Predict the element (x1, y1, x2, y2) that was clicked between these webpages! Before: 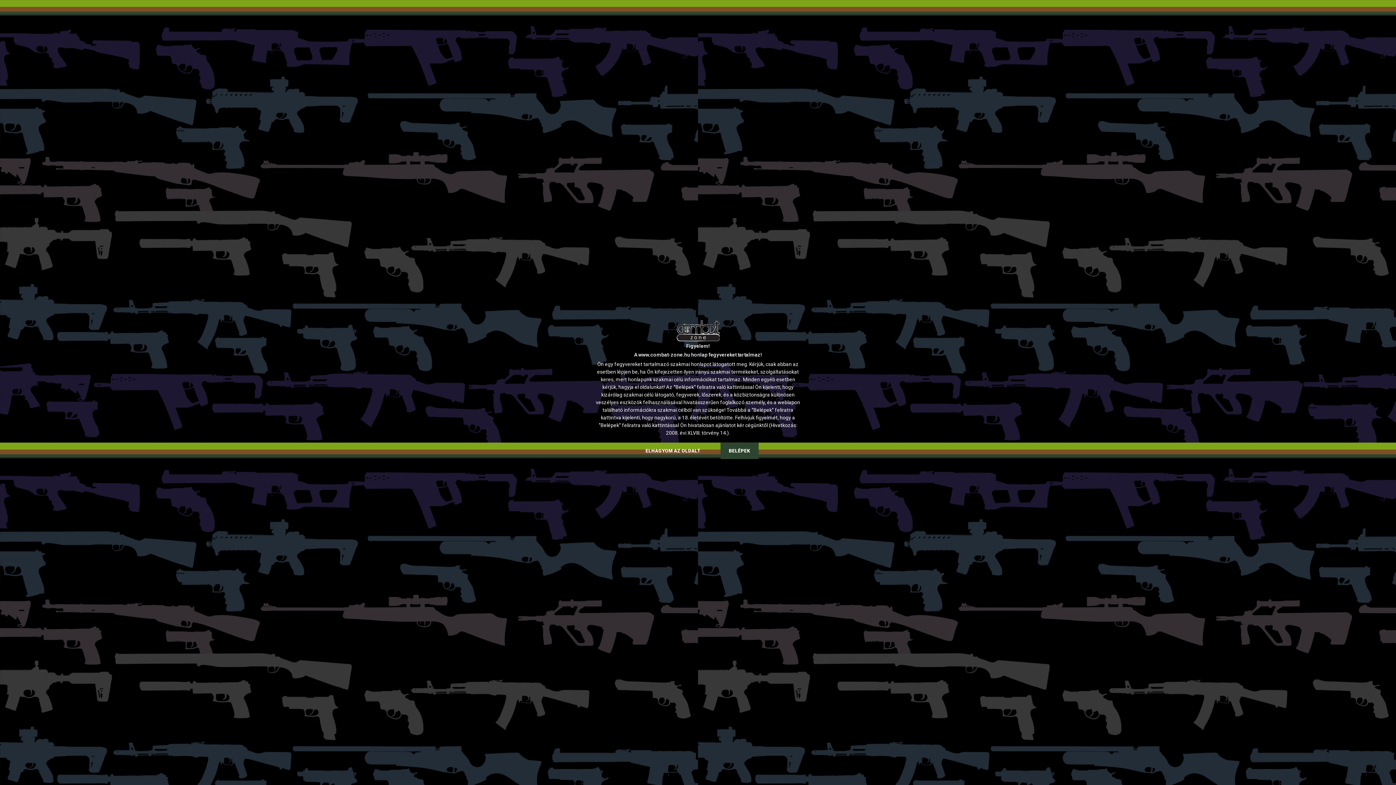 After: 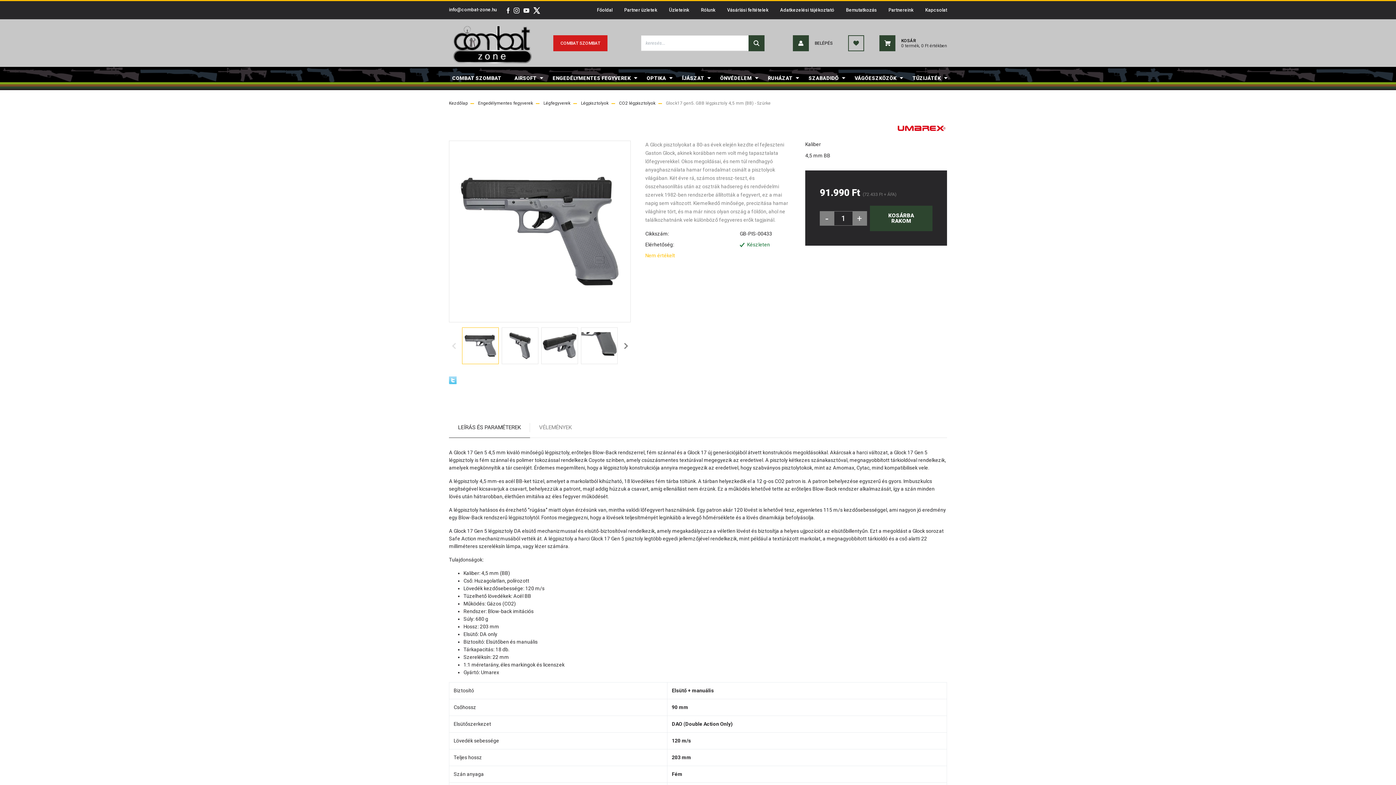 Action: label: BELÉPEK bbox: (720, 442, 758, 459)